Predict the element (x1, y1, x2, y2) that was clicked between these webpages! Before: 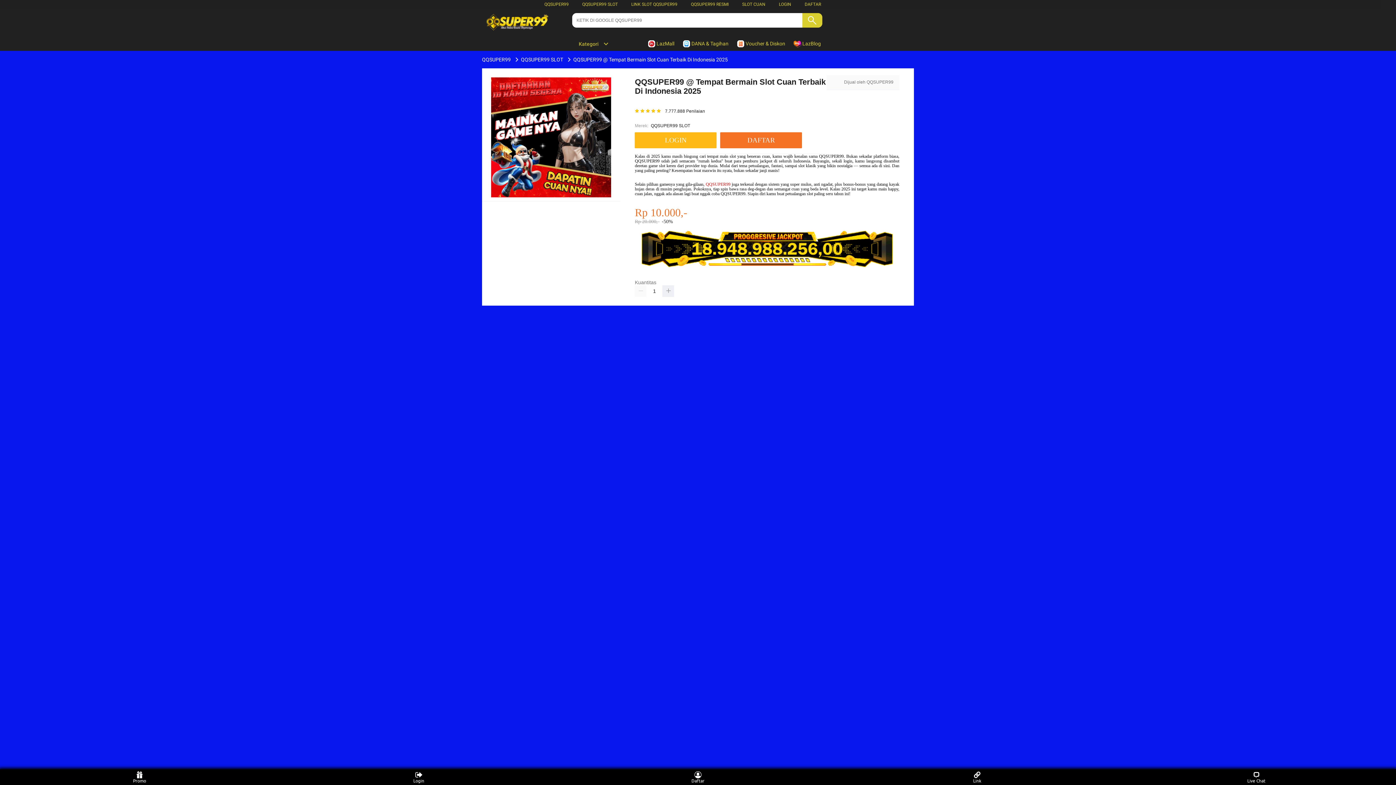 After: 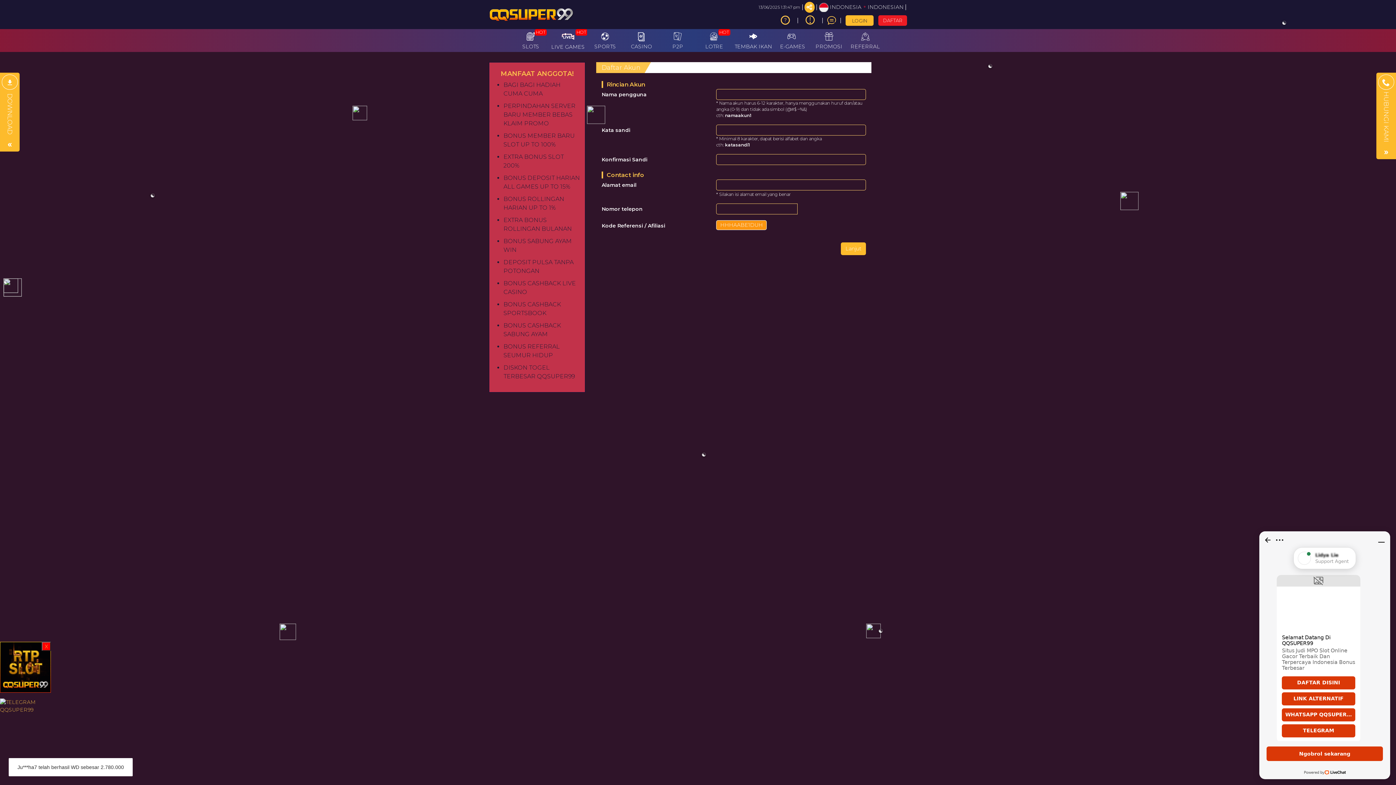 Action: bbox: (963, 771, 991, 783) label: Link